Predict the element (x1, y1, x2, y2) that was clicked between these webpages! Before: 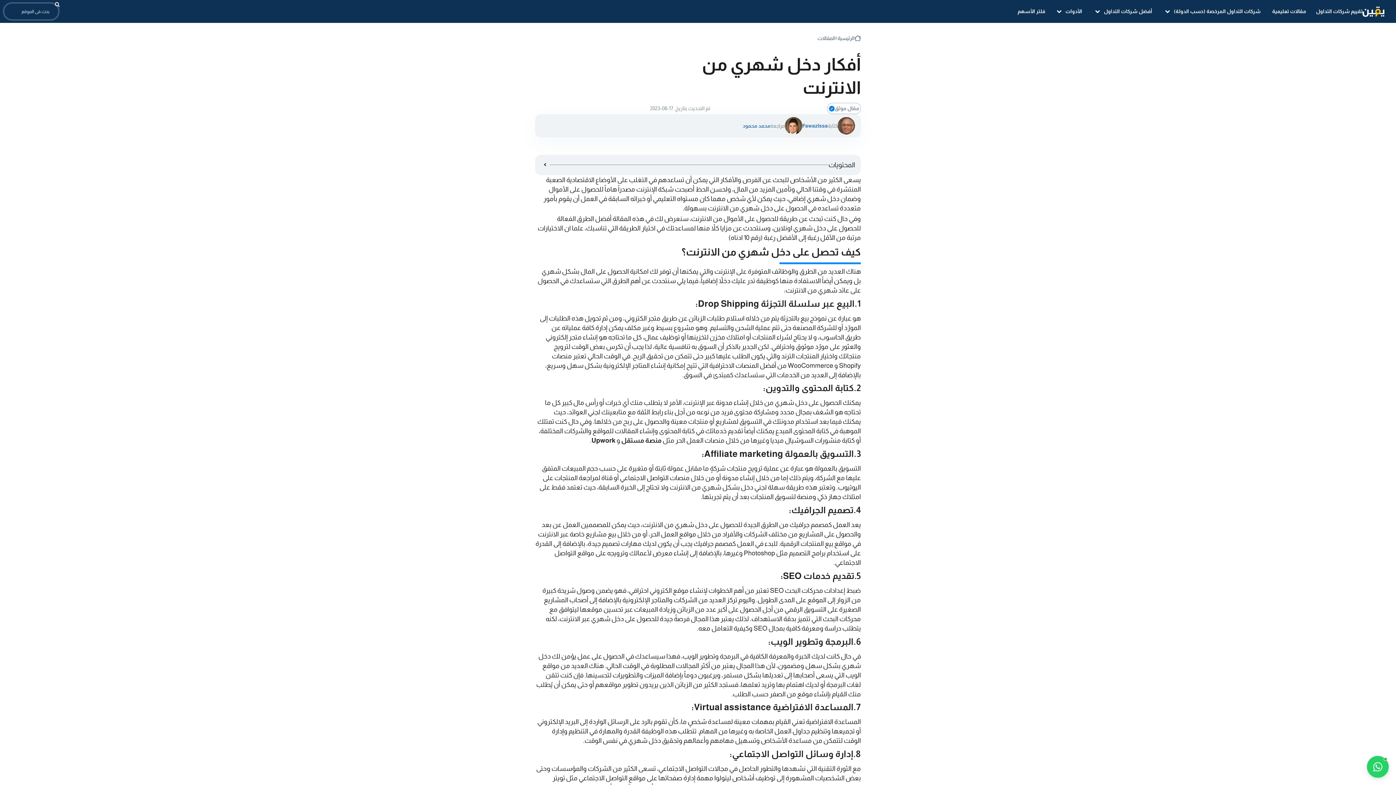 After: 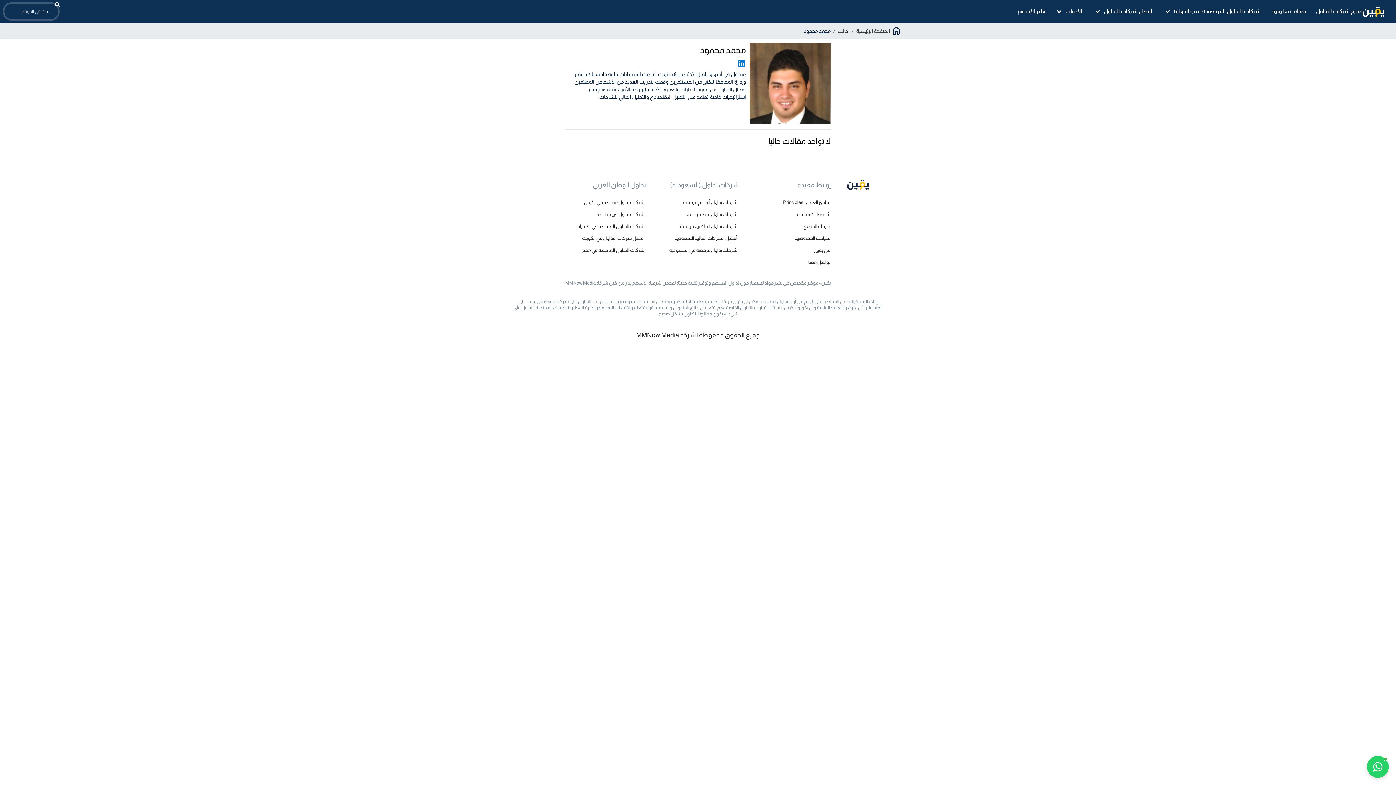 Action: label: محمد محمود bbox: (742, 122, 770, 128)